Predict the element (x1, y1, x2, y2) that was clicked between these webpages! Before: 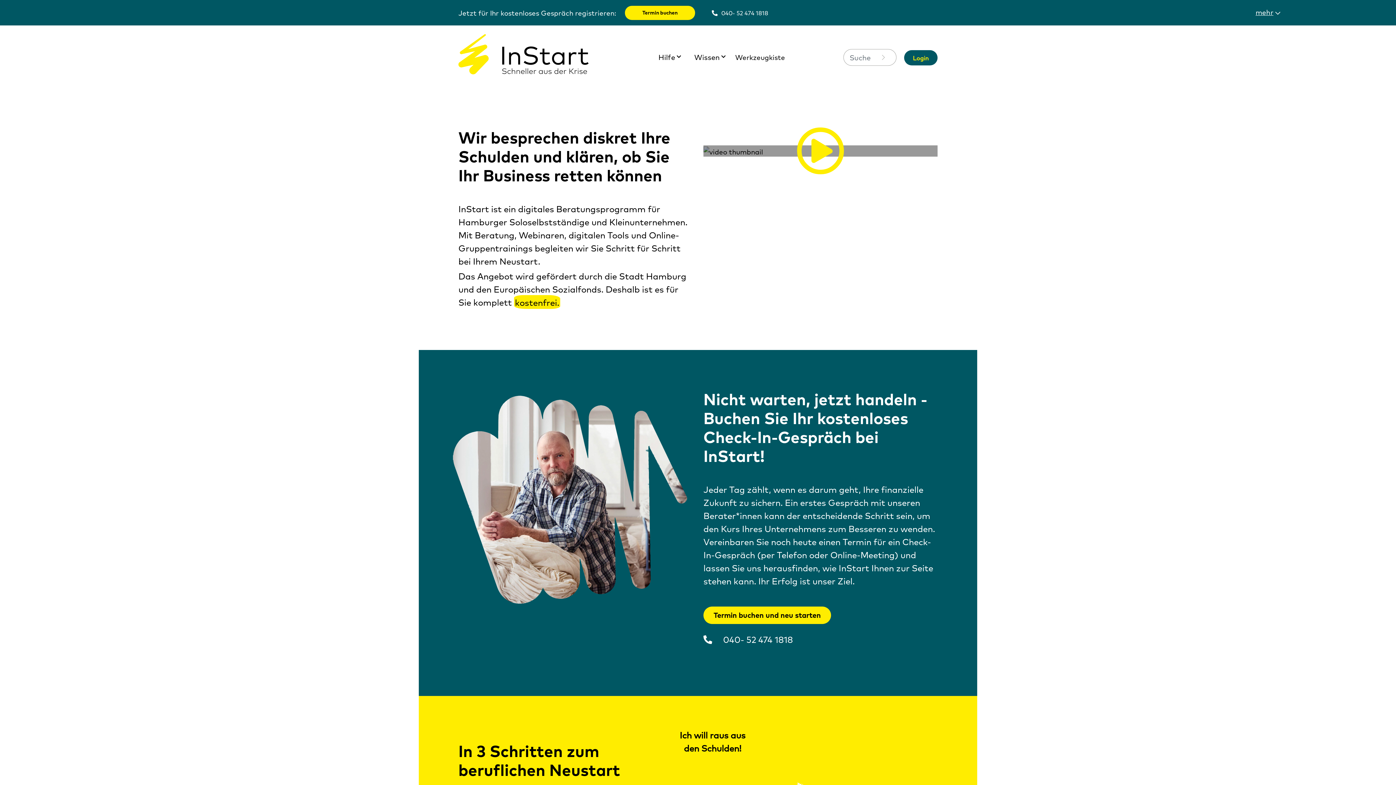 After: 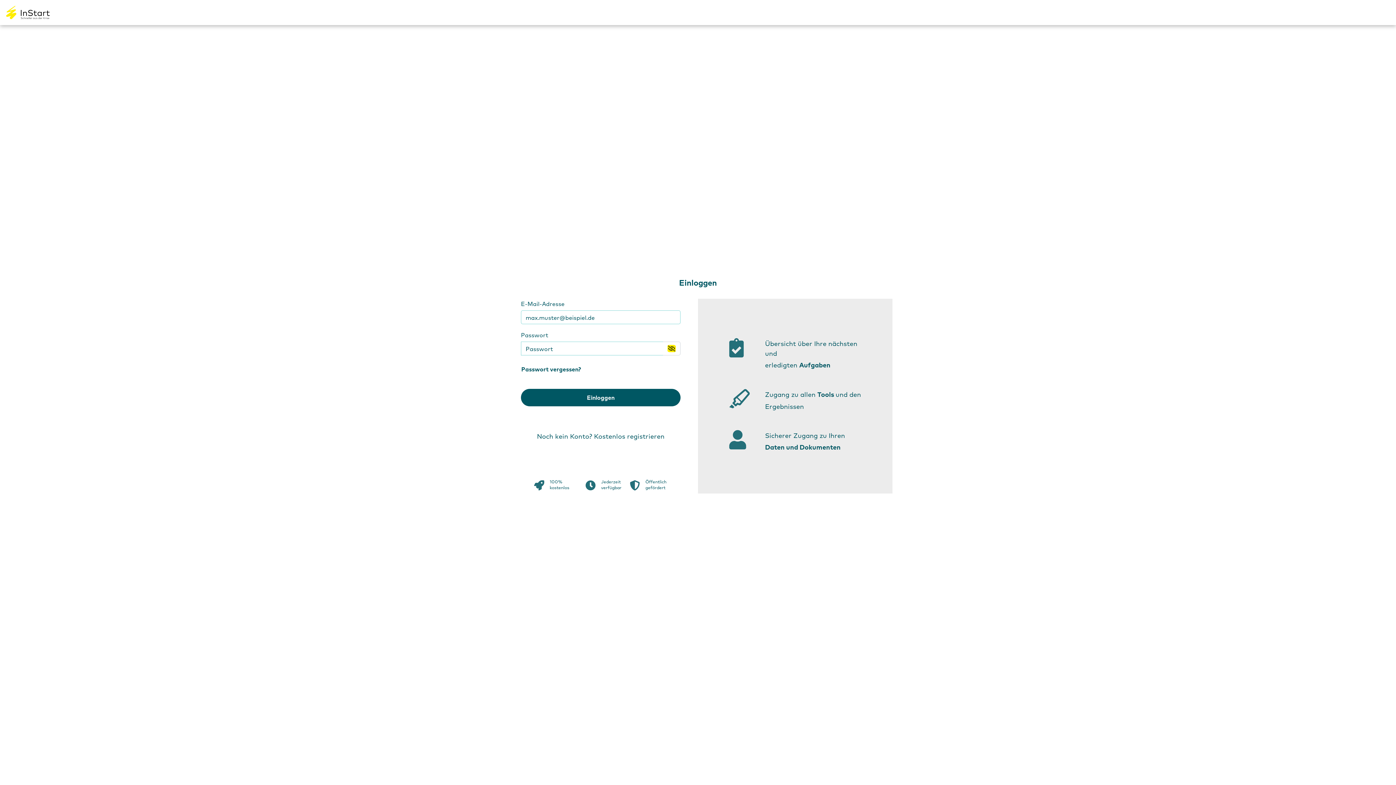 Action: bbox: (904, 50, 937, 65) label: Login